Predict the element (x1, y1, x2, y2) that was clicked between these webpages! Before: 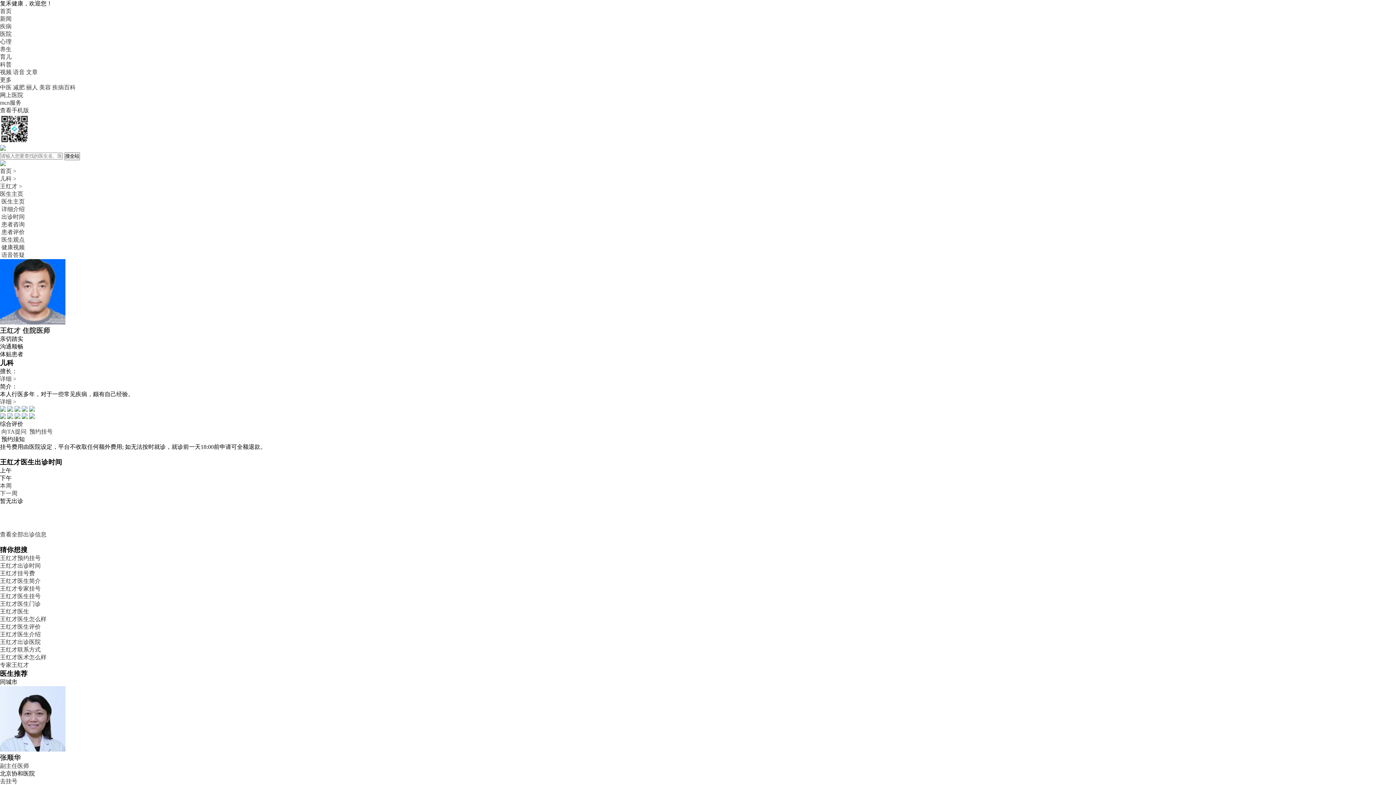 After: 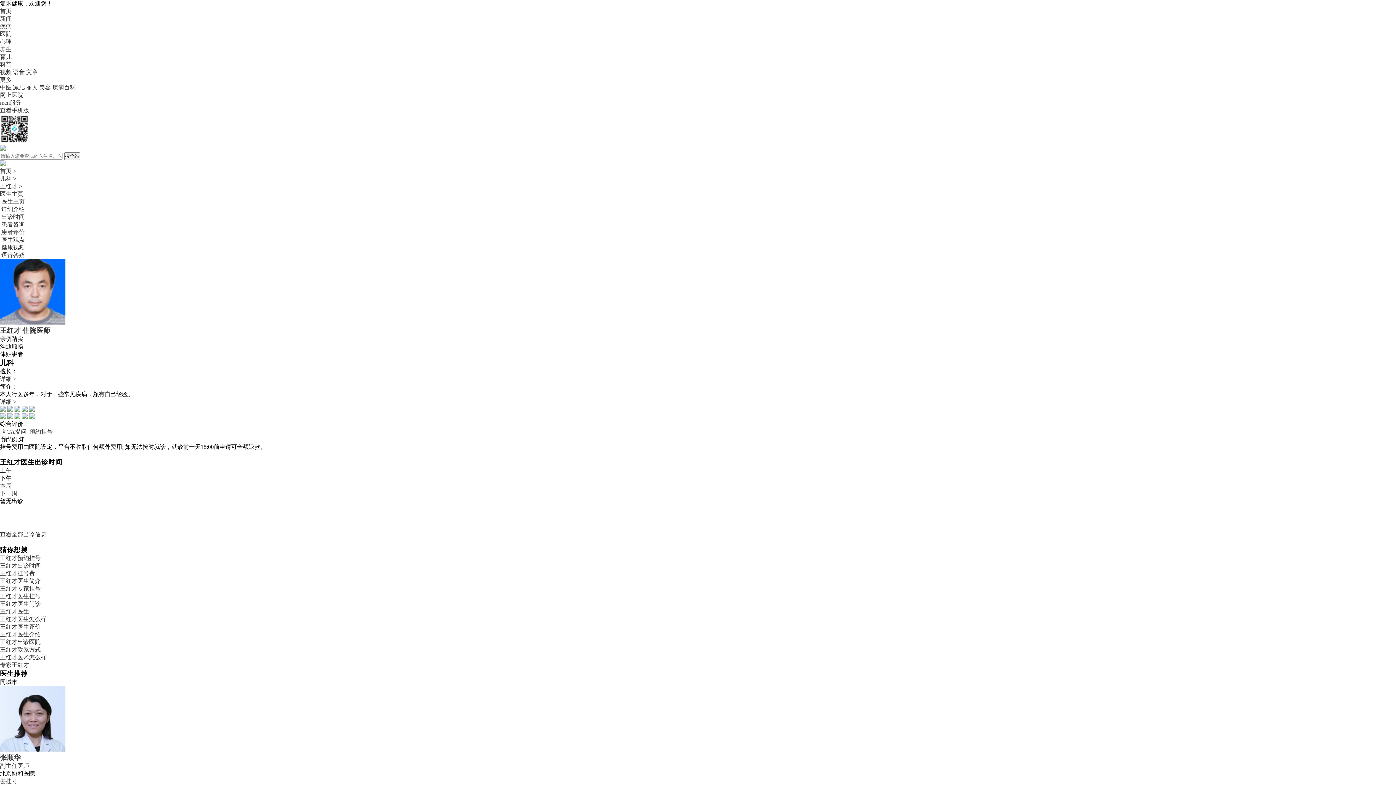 Action: label: 王红才出诊医院 bbox: (0, 639, 40, 645)